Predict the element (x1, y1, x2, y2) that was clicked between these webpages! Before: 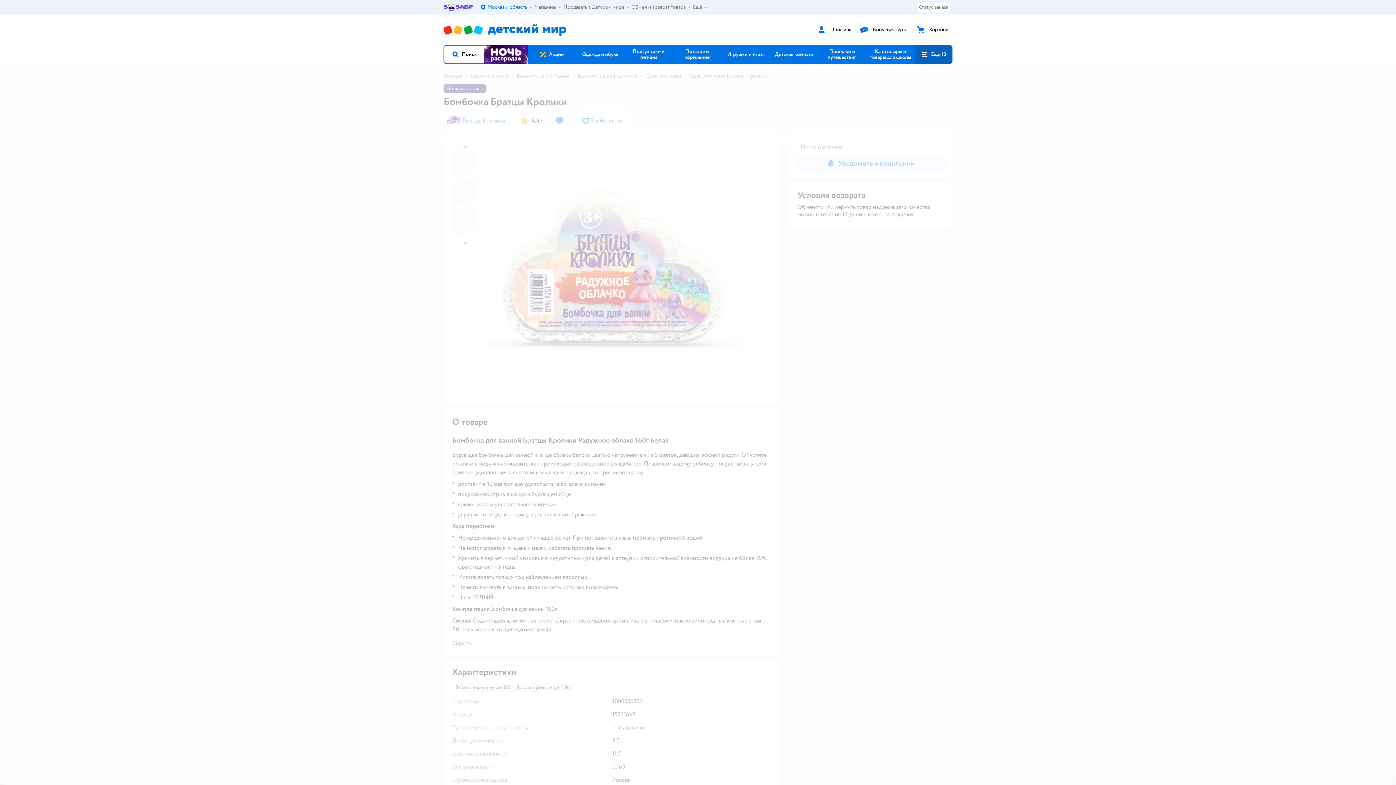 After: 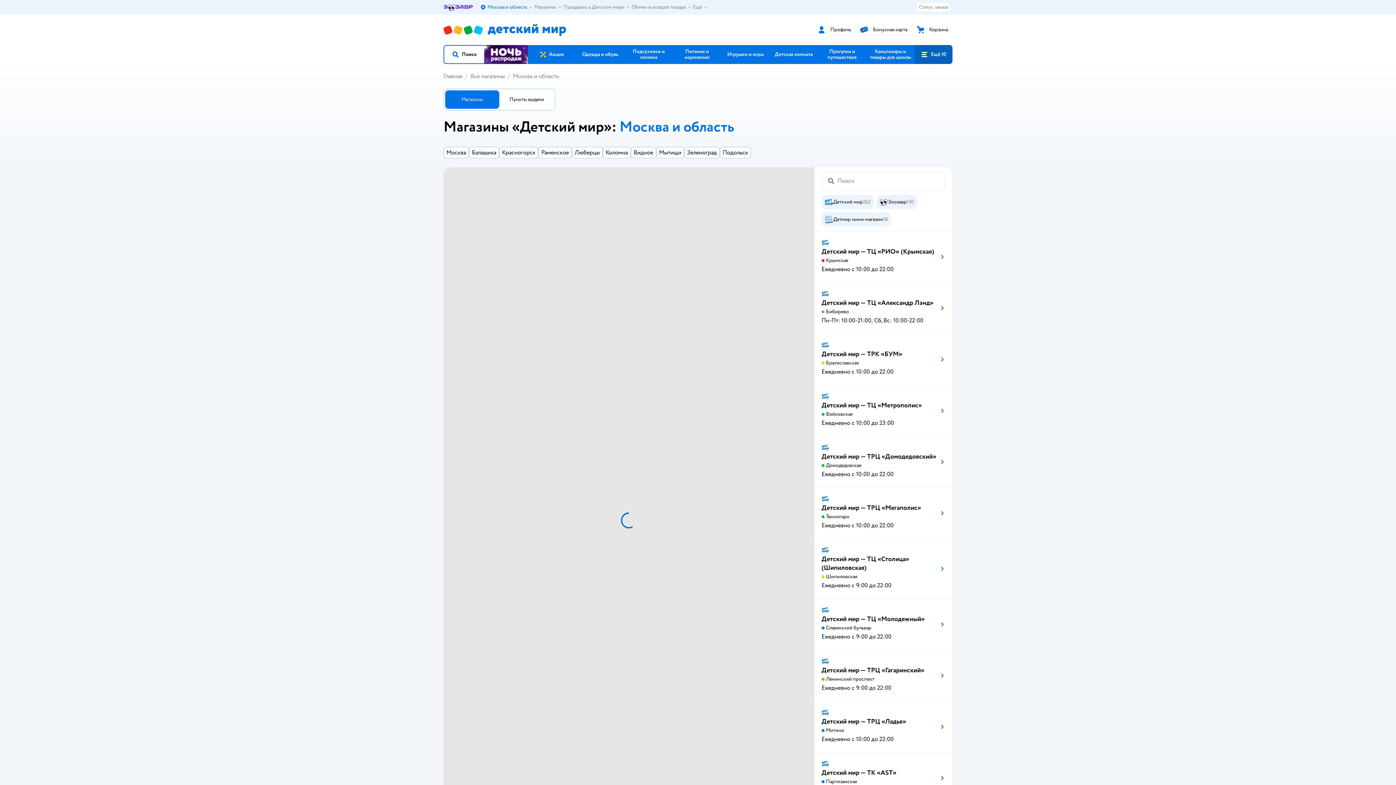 Action: label: Магазины bbox: (534, 4, 556, 10)